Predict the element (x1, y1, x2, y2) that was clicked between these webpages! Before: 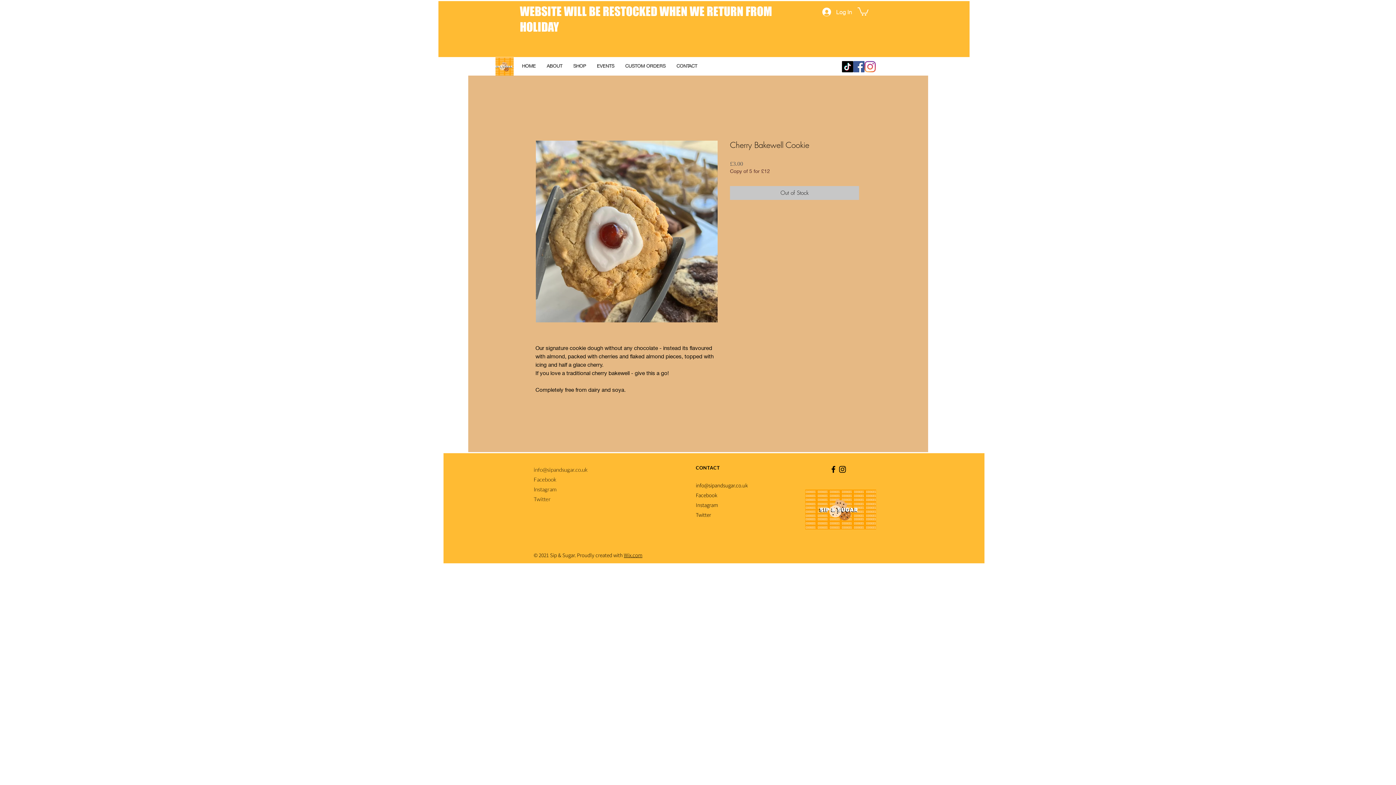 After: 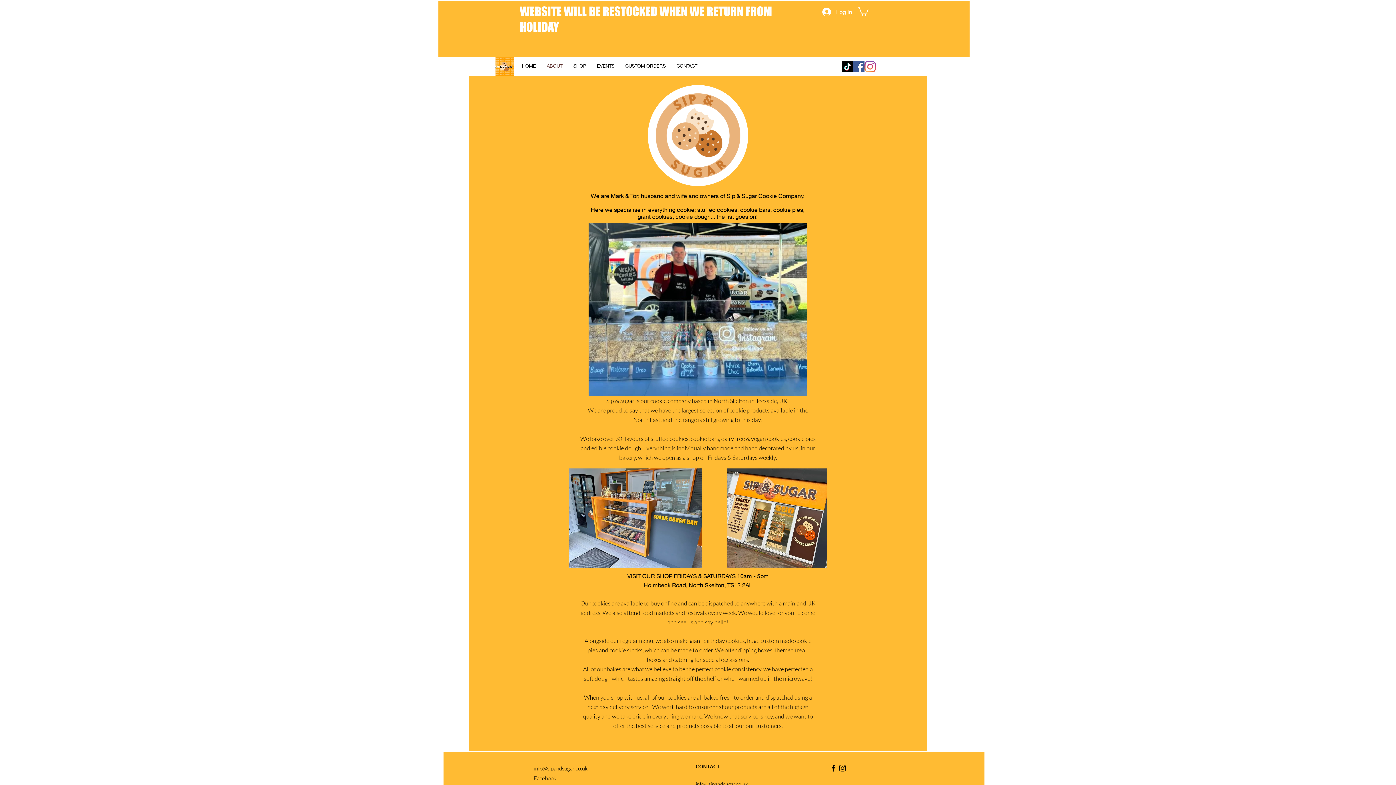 Action: label: ABOUT bbox: (541, 56, 568, 74)